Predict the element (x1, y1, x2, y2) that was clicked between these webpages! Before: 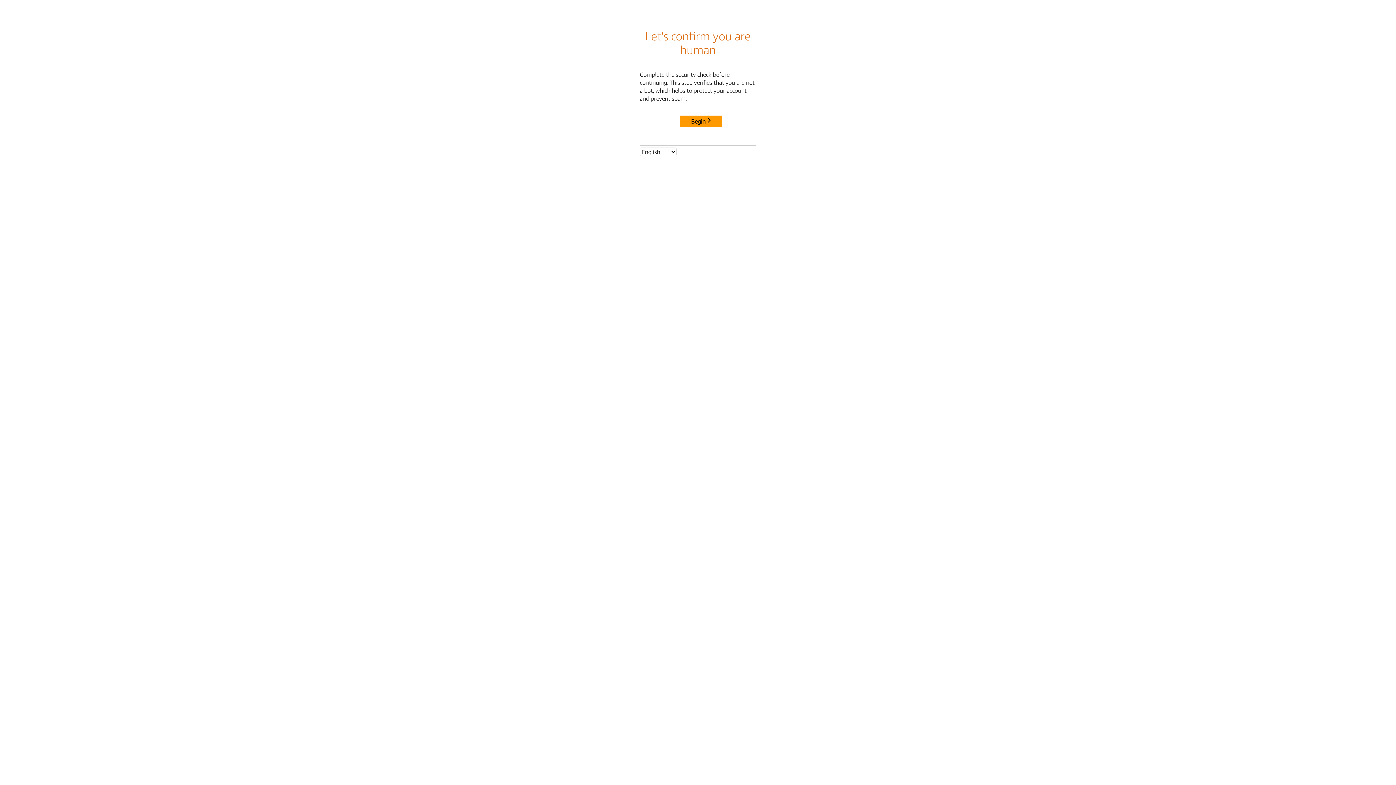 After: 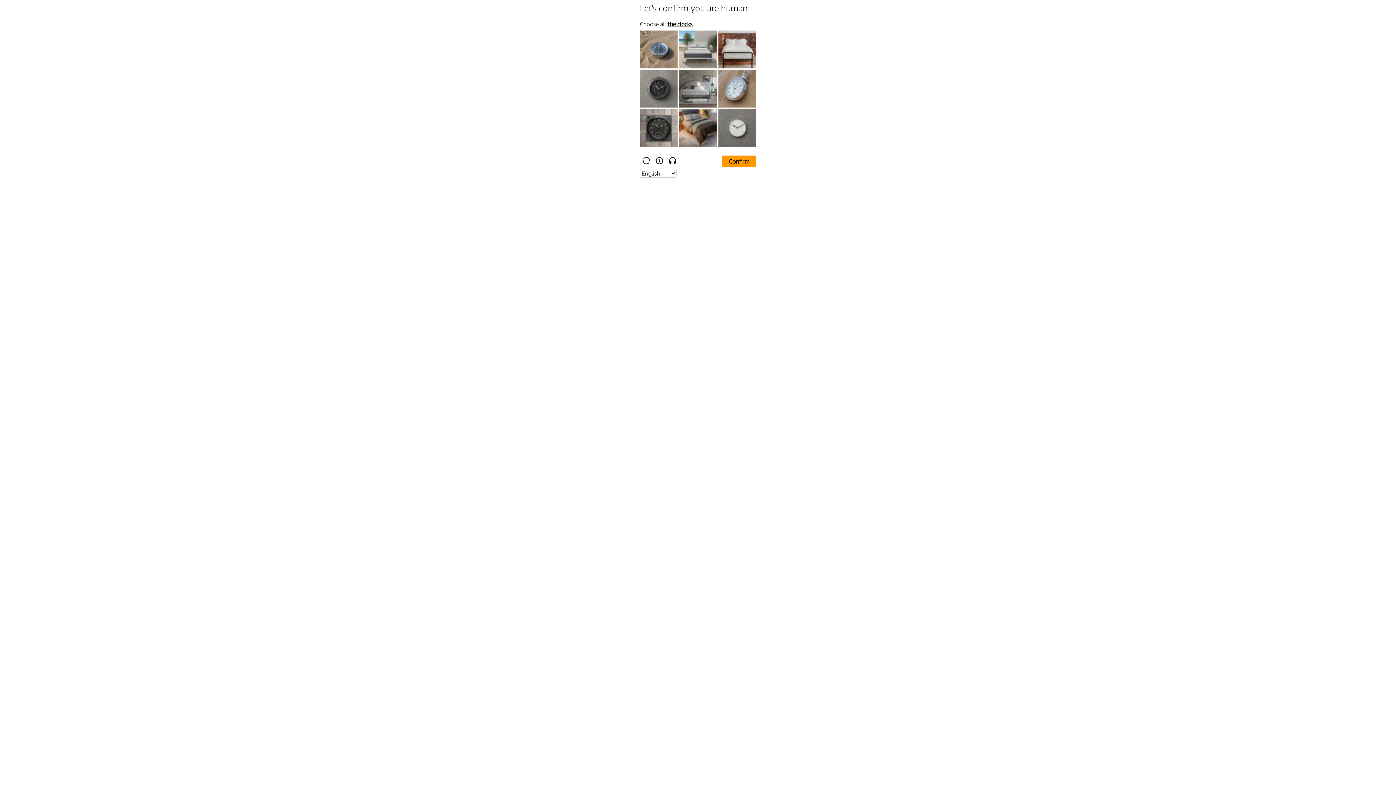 Action: bbox: (680, 115, 722, 127) label: Begin